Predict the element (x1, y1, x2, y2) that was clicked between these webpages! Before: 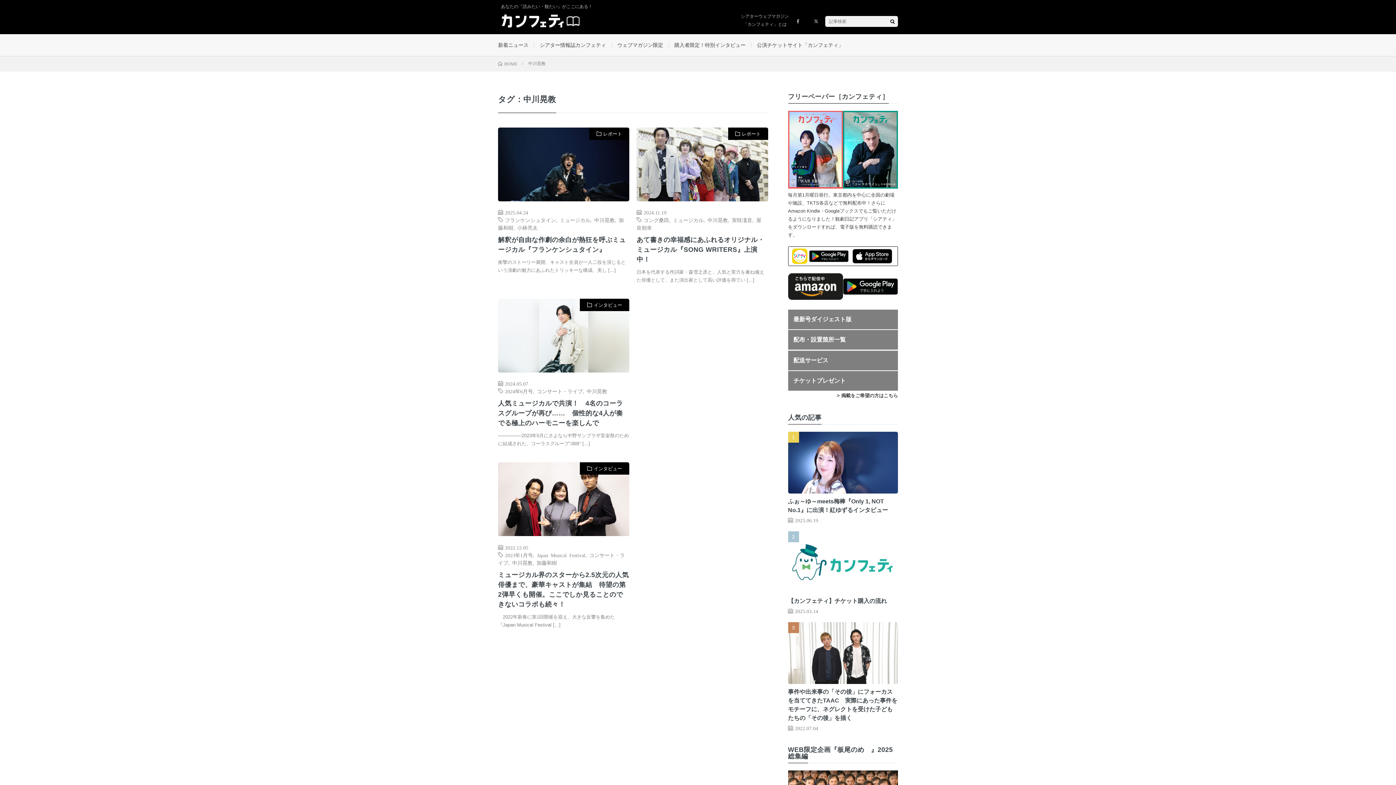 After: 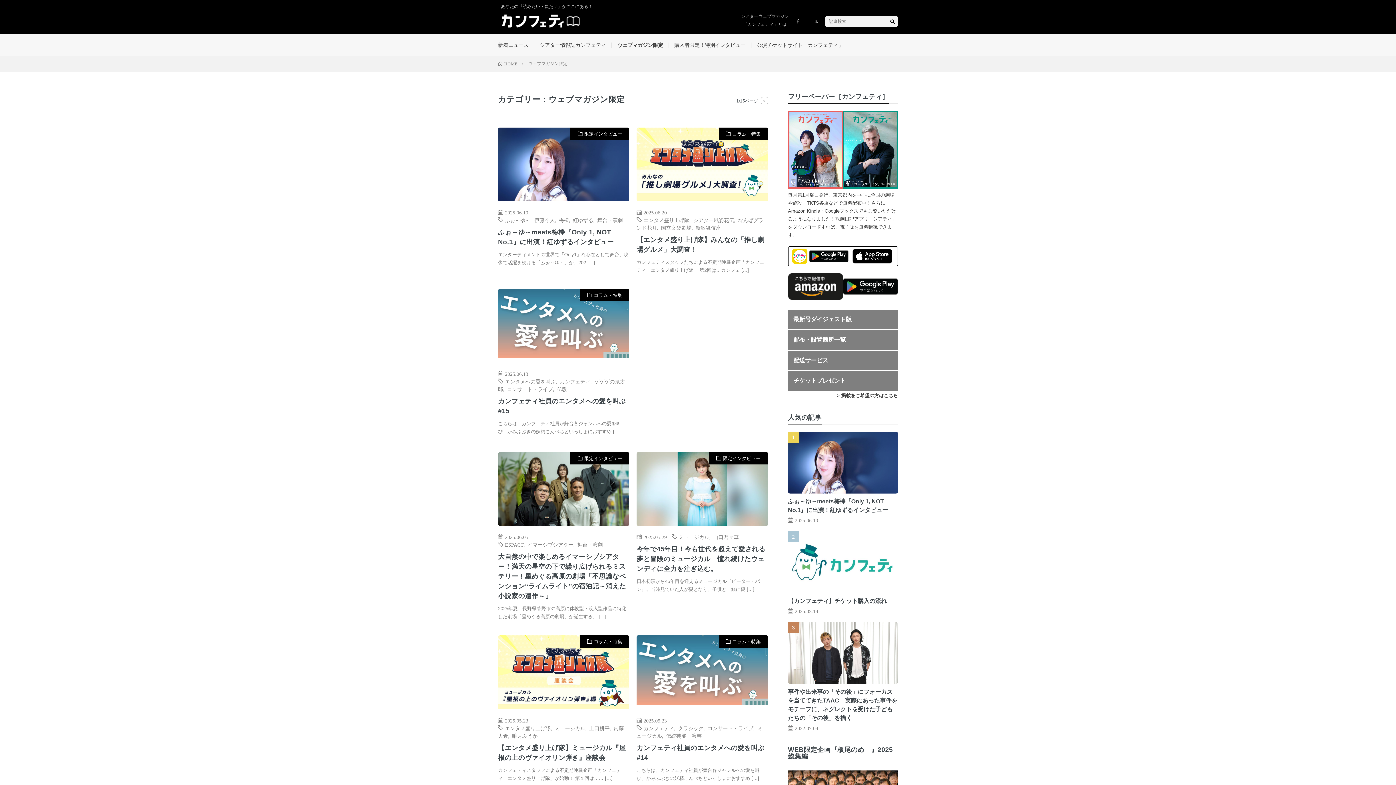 Action: label: ウェブマガジン限定 bbox: (617, 42, 663, 48)